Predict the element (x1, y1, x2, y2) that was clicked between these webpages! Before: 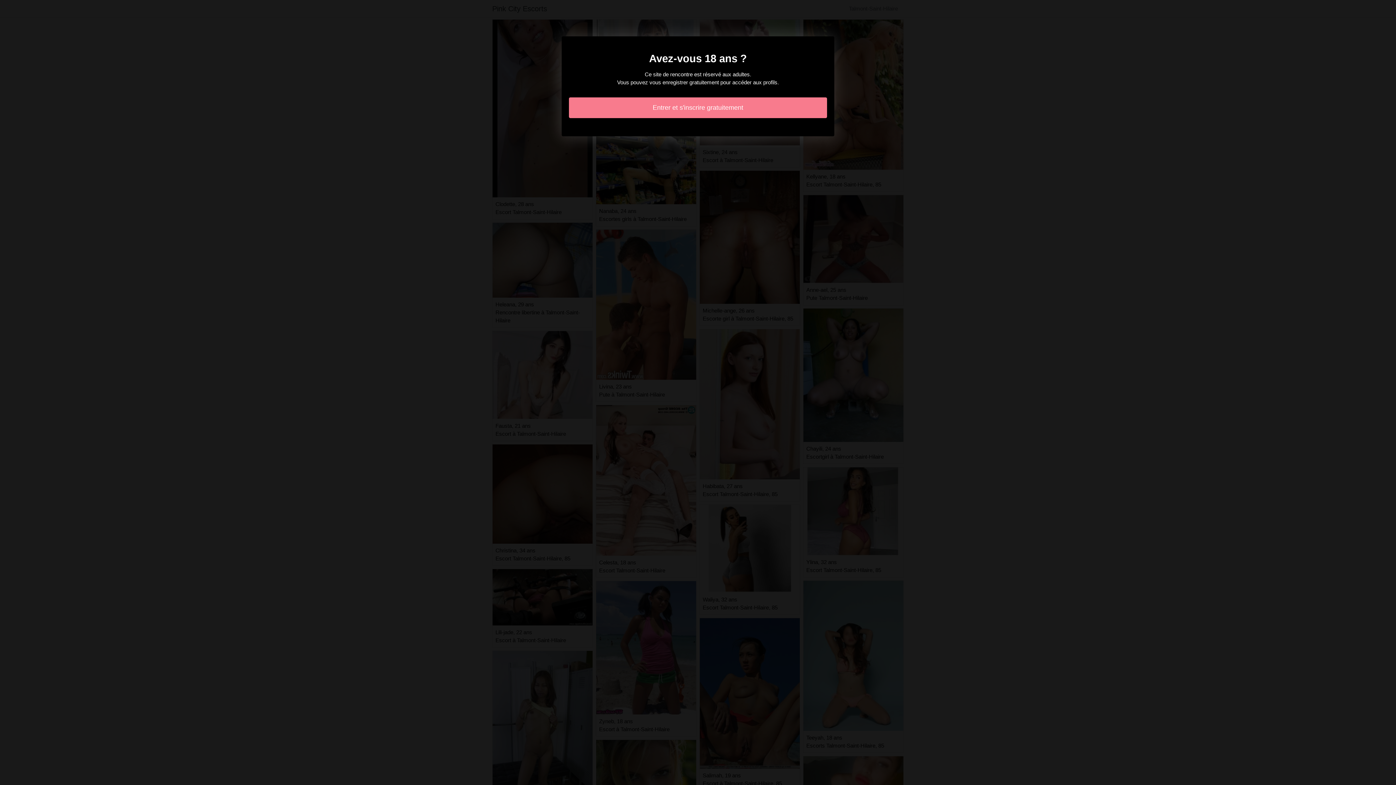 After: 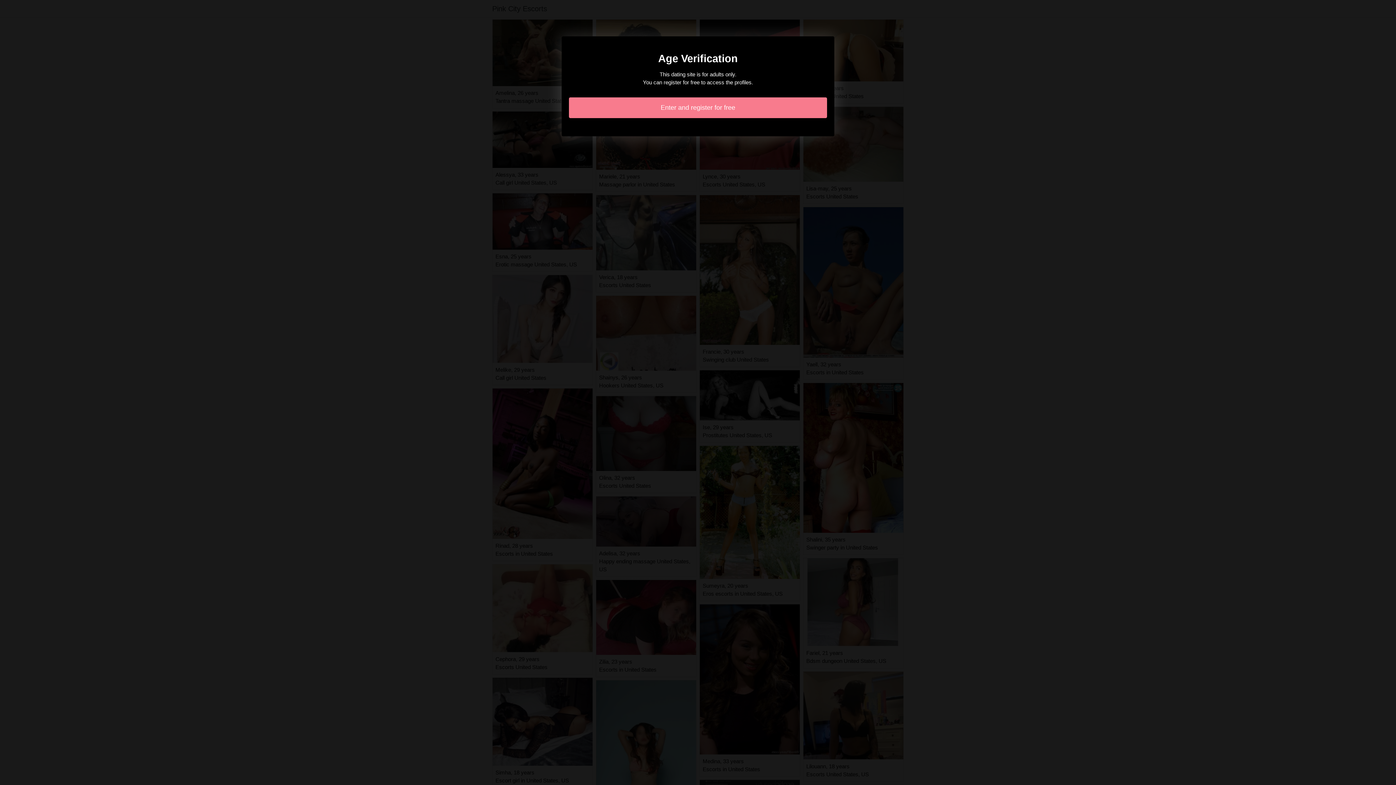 Action: label: Entrer et s'inscrire gratuitement bbox: (569, 97, 827, 118)